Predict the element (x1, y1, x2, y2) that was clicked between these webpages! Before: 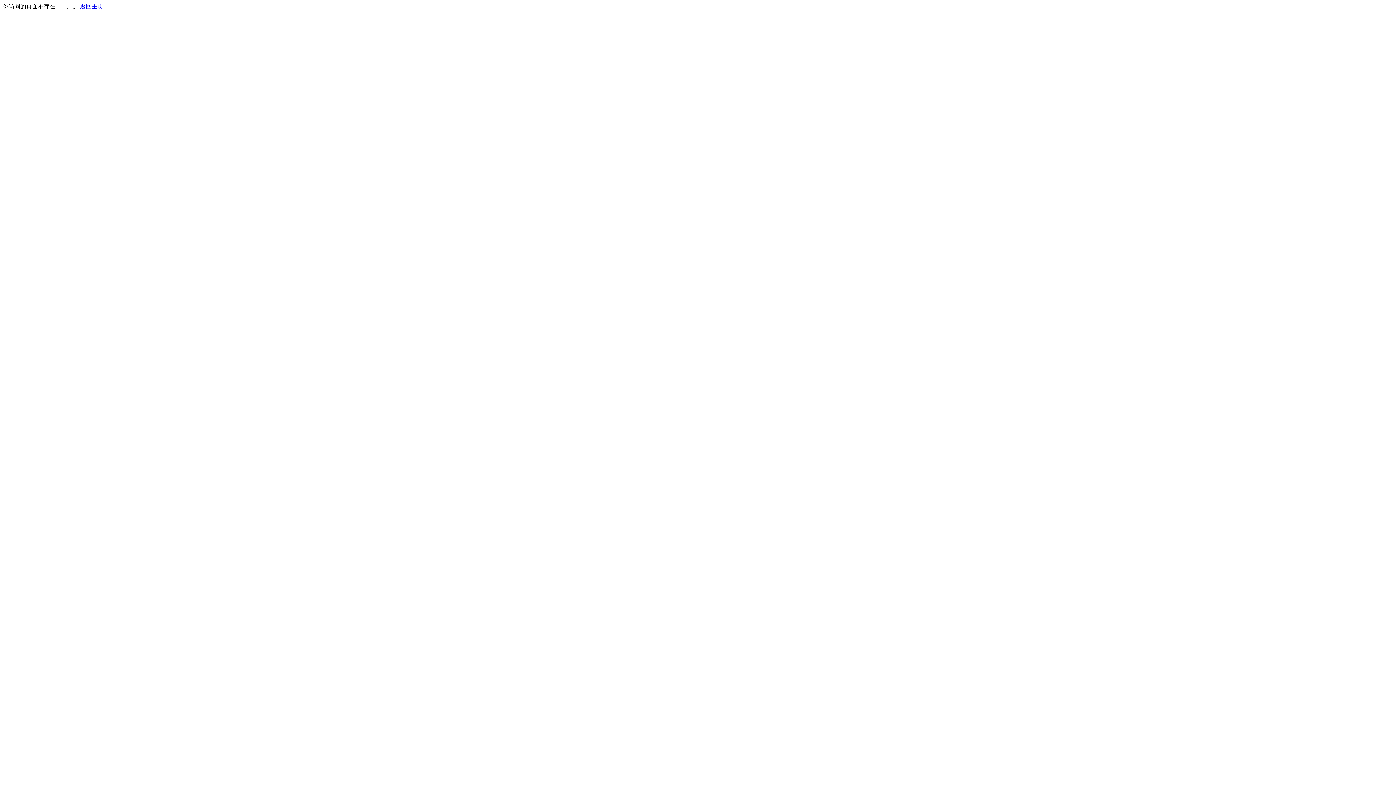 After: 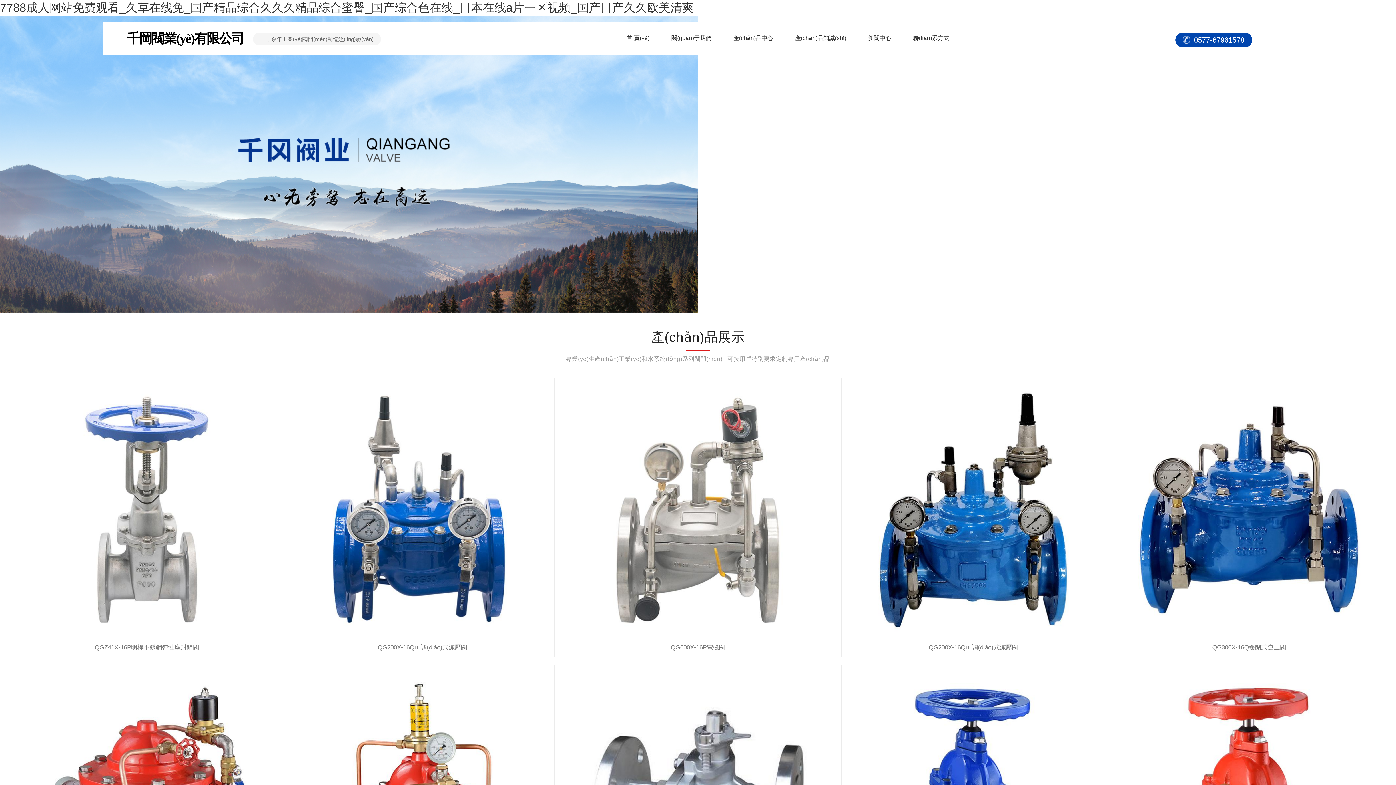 Action: label: 返回主页 bbox: (80, 3, 103, 9)